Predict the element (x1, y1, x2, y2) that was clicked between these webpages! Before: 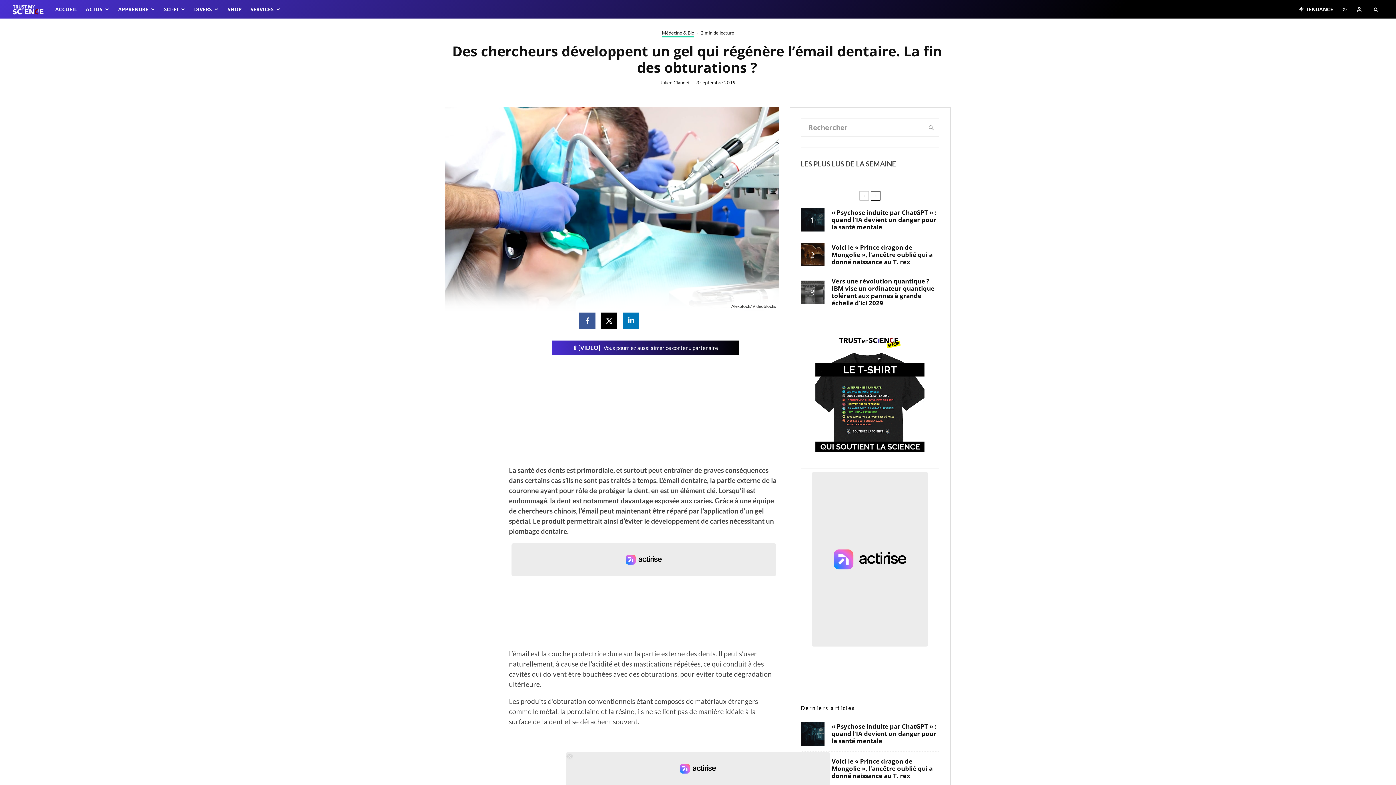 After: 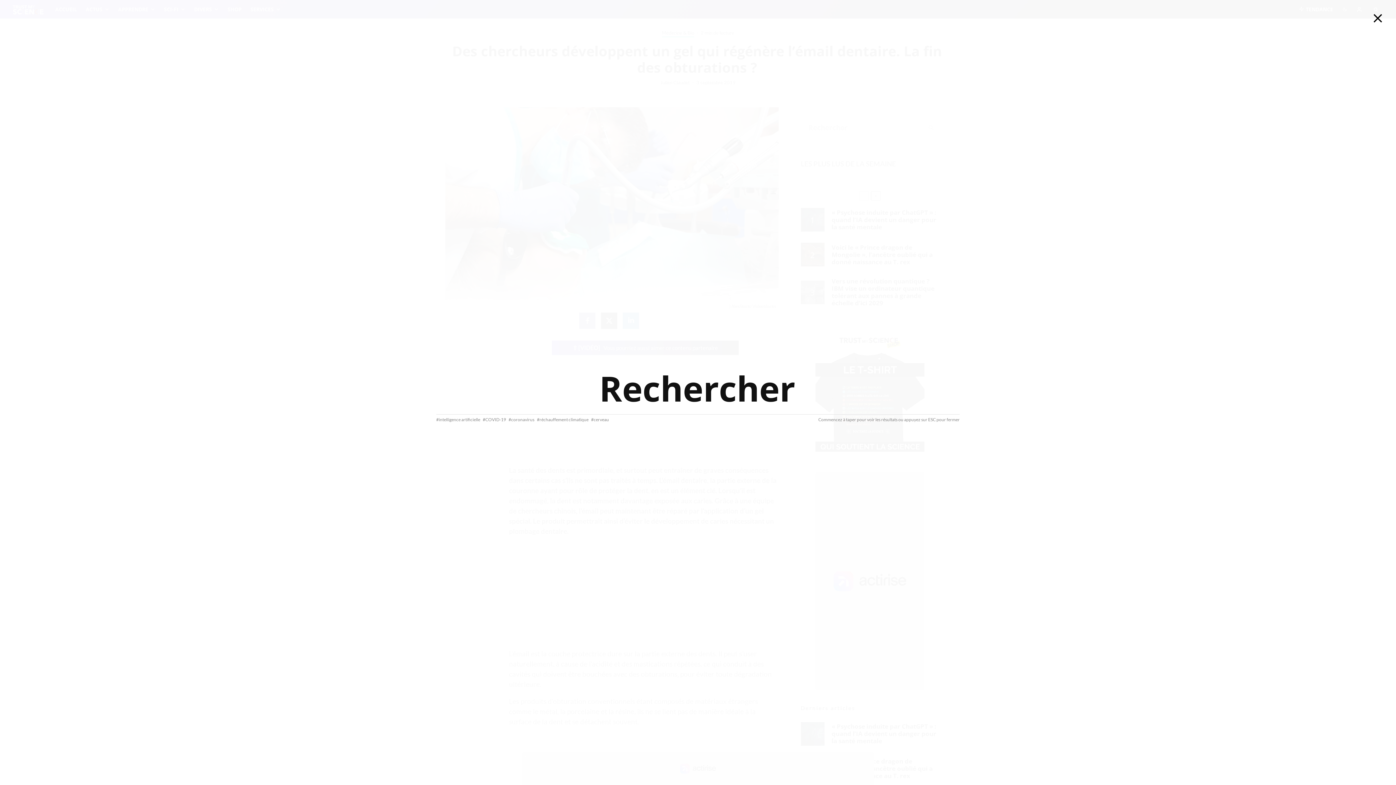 Action: bbox: (1369, 0, 1382, 18)